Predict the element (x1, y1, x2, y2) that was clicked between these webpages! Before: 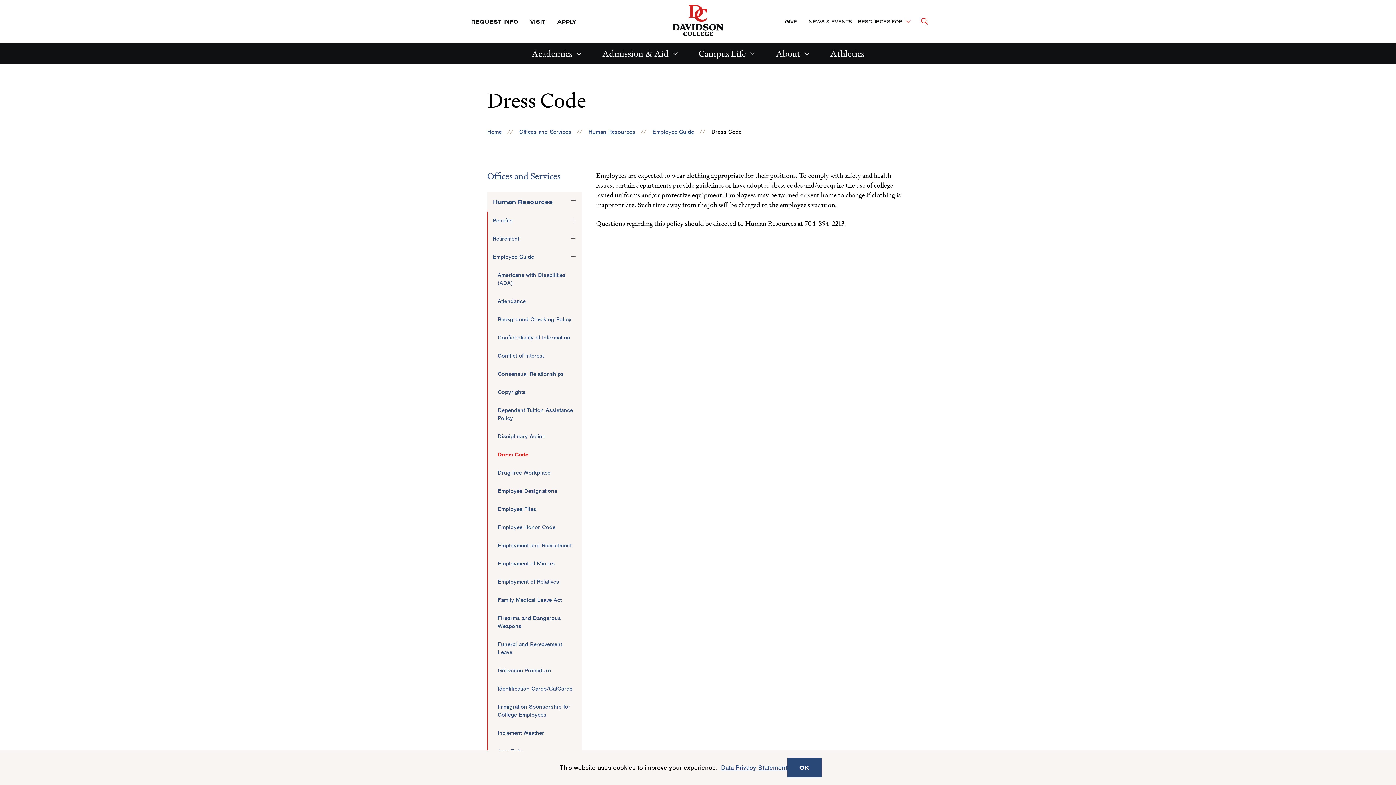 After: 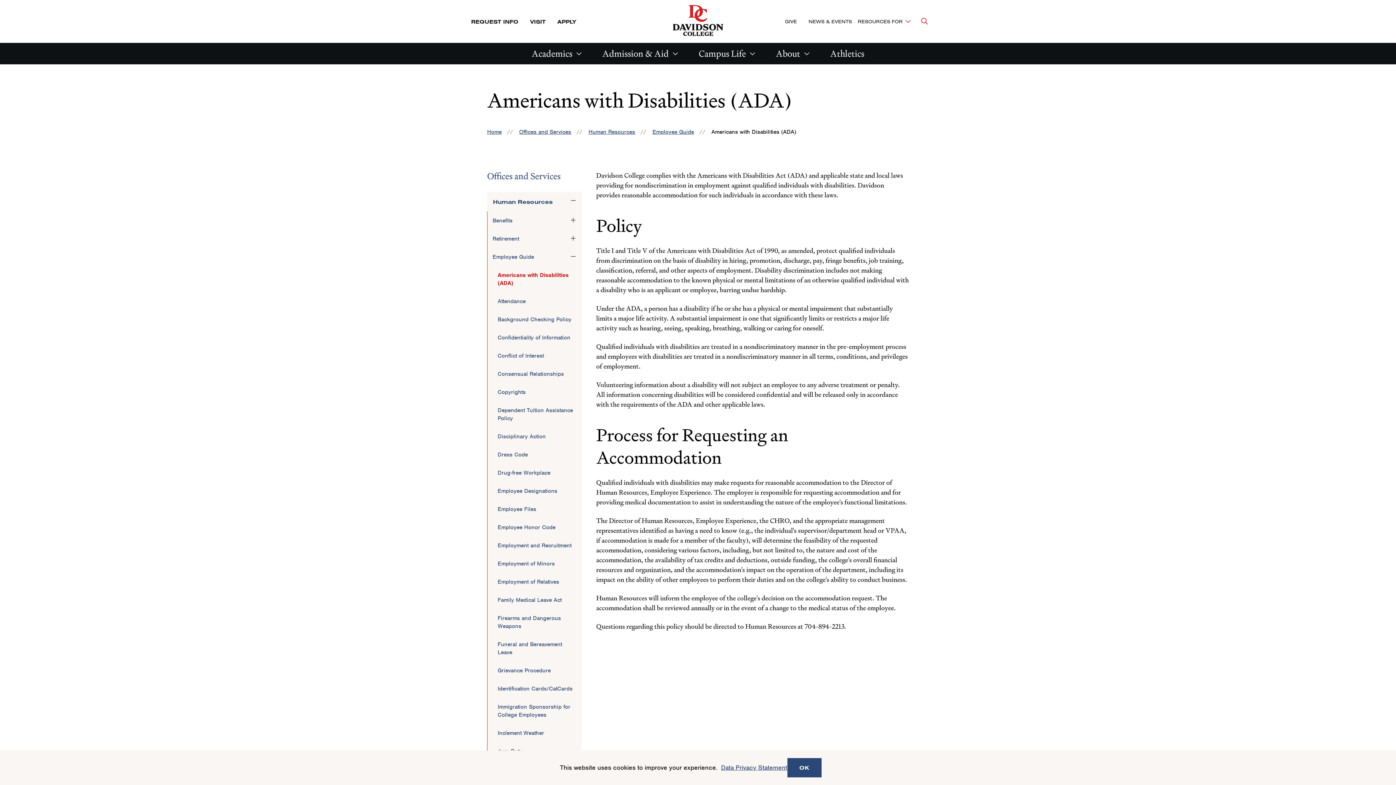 Action: label: Americans with Disabilities (ADA) bbox: (487, 266, 581, 292)